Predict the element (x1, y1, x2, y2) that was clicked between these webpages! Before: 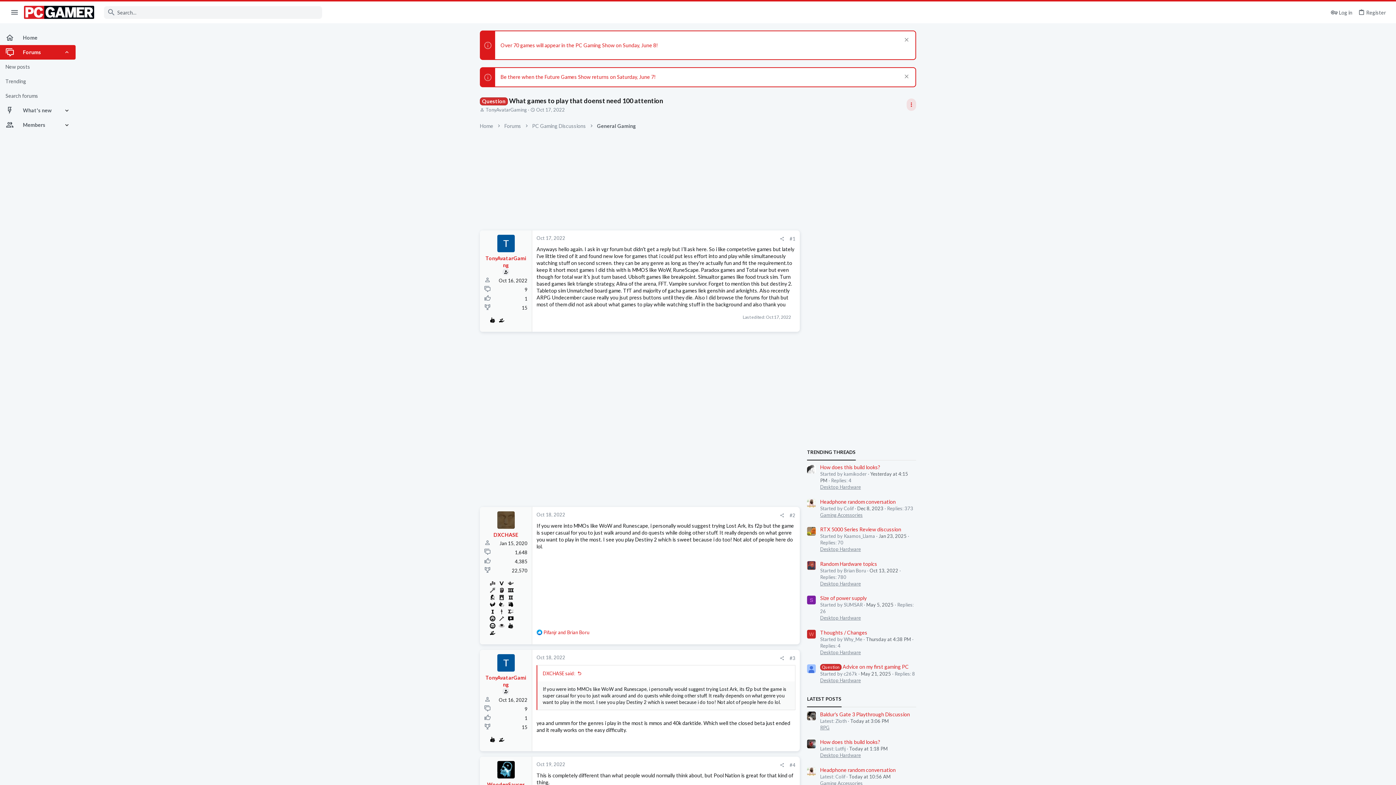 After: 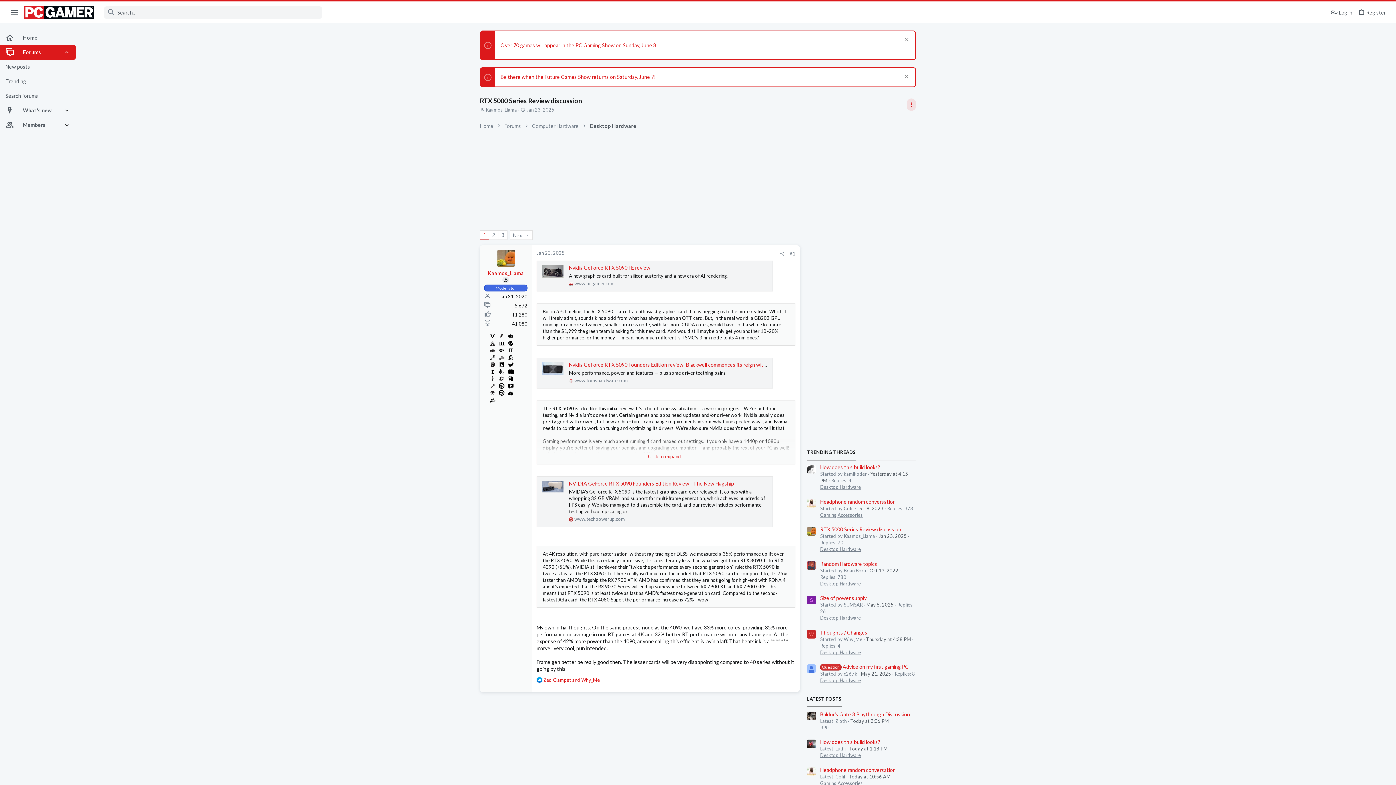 Action: label: RTX 5000 Series Review discussion bbox: (820, 526, 901, 532)